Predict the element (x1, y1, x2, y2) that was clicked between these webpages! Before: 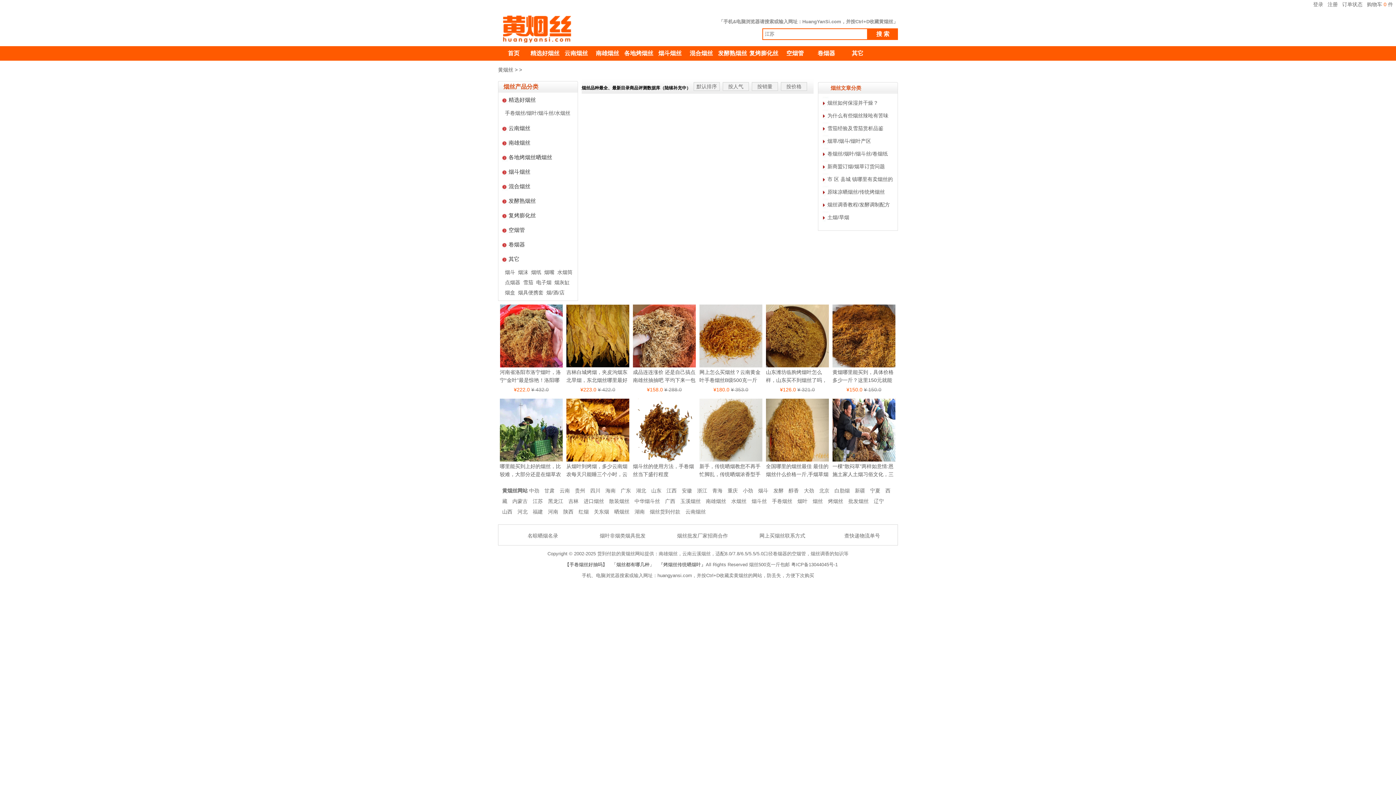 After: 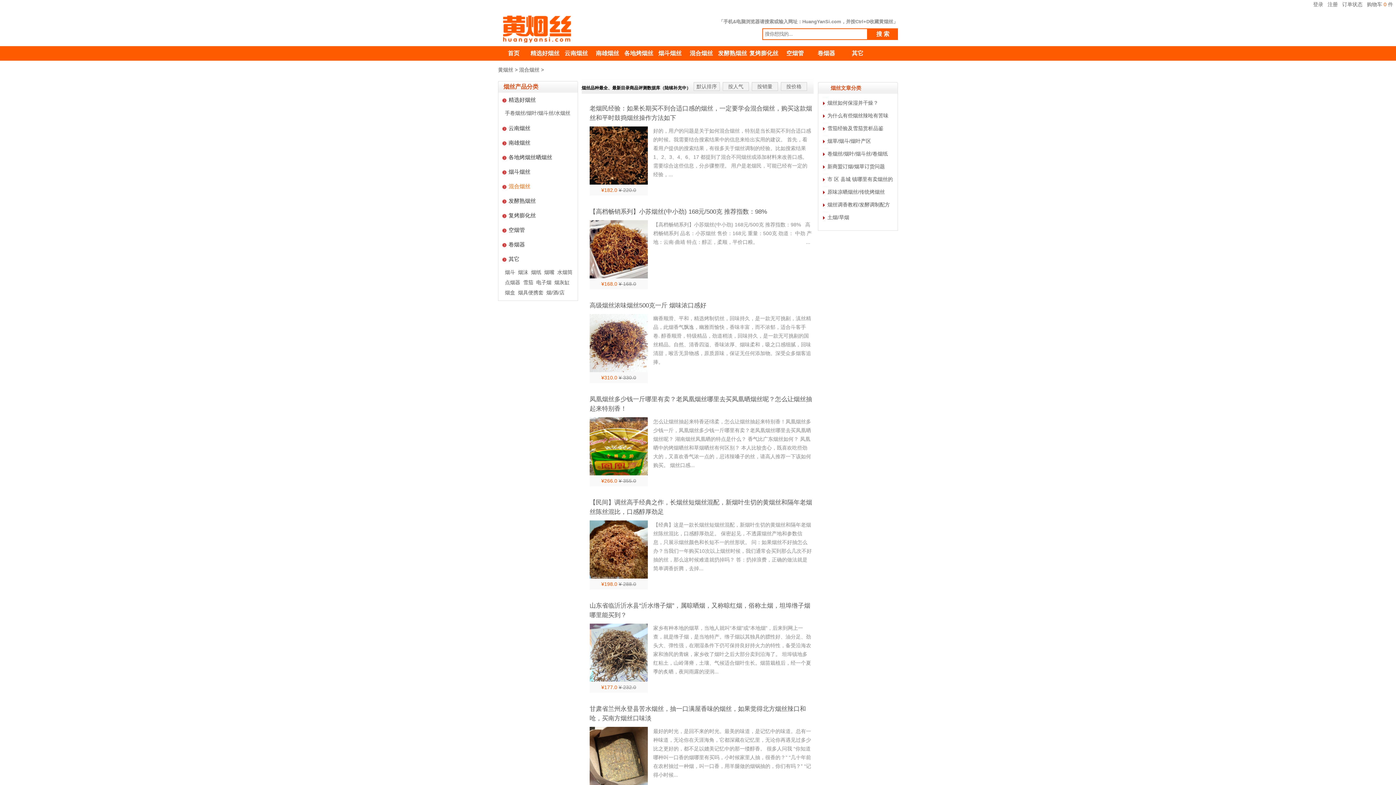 Action: bbox: (508, 183, 530, 189) label: 混合烟丝